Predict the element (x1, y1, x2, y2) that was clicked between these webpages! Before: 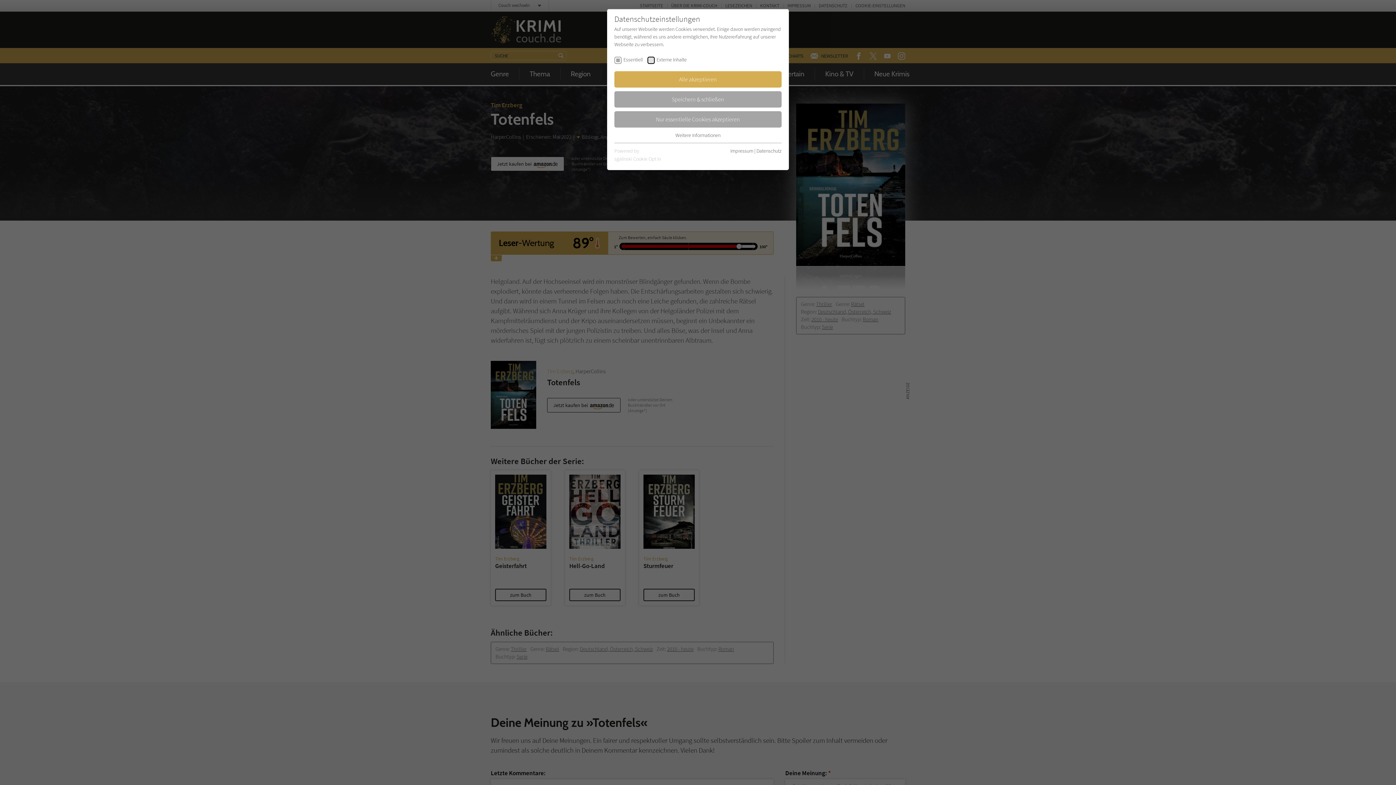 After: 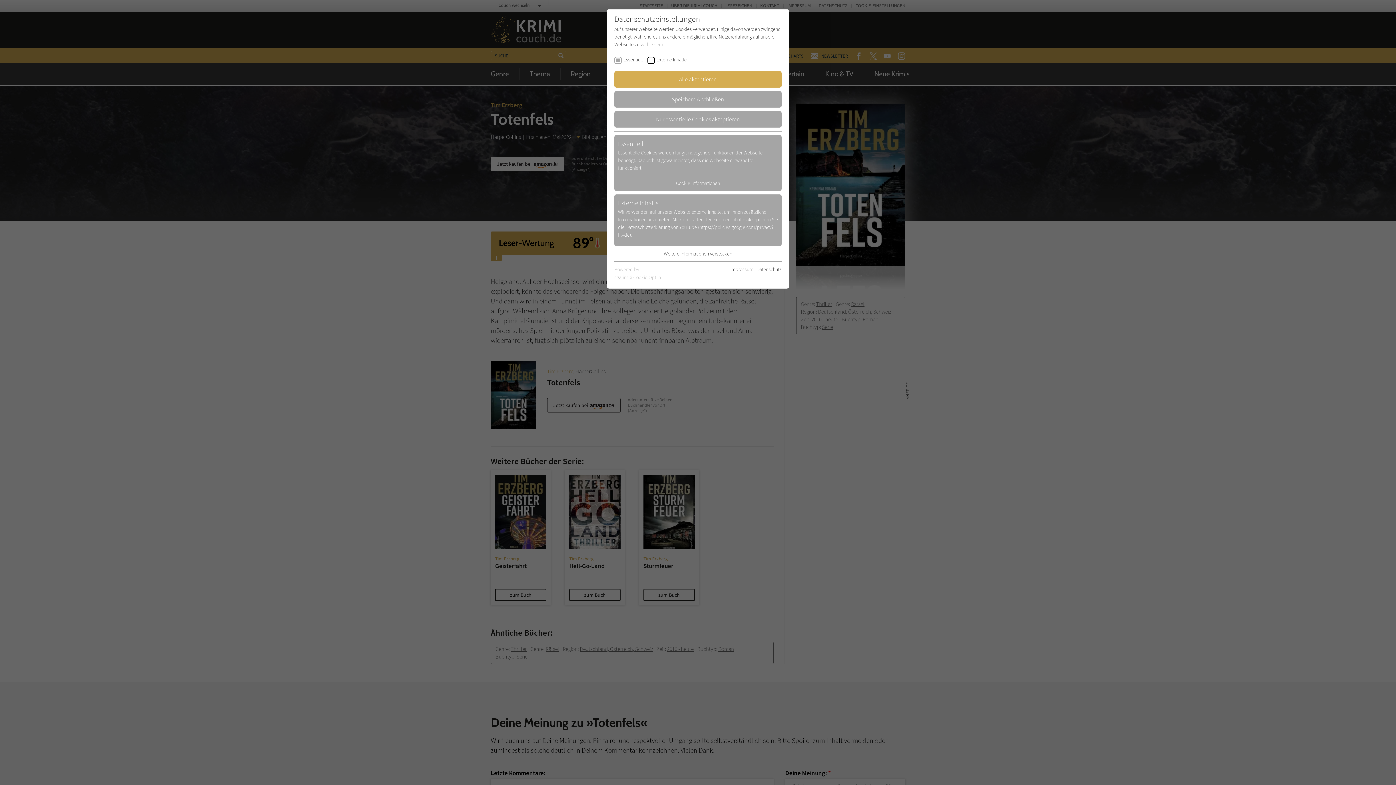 Action: label: Weitere Informationen bbox: (675, 131, 720, 138)